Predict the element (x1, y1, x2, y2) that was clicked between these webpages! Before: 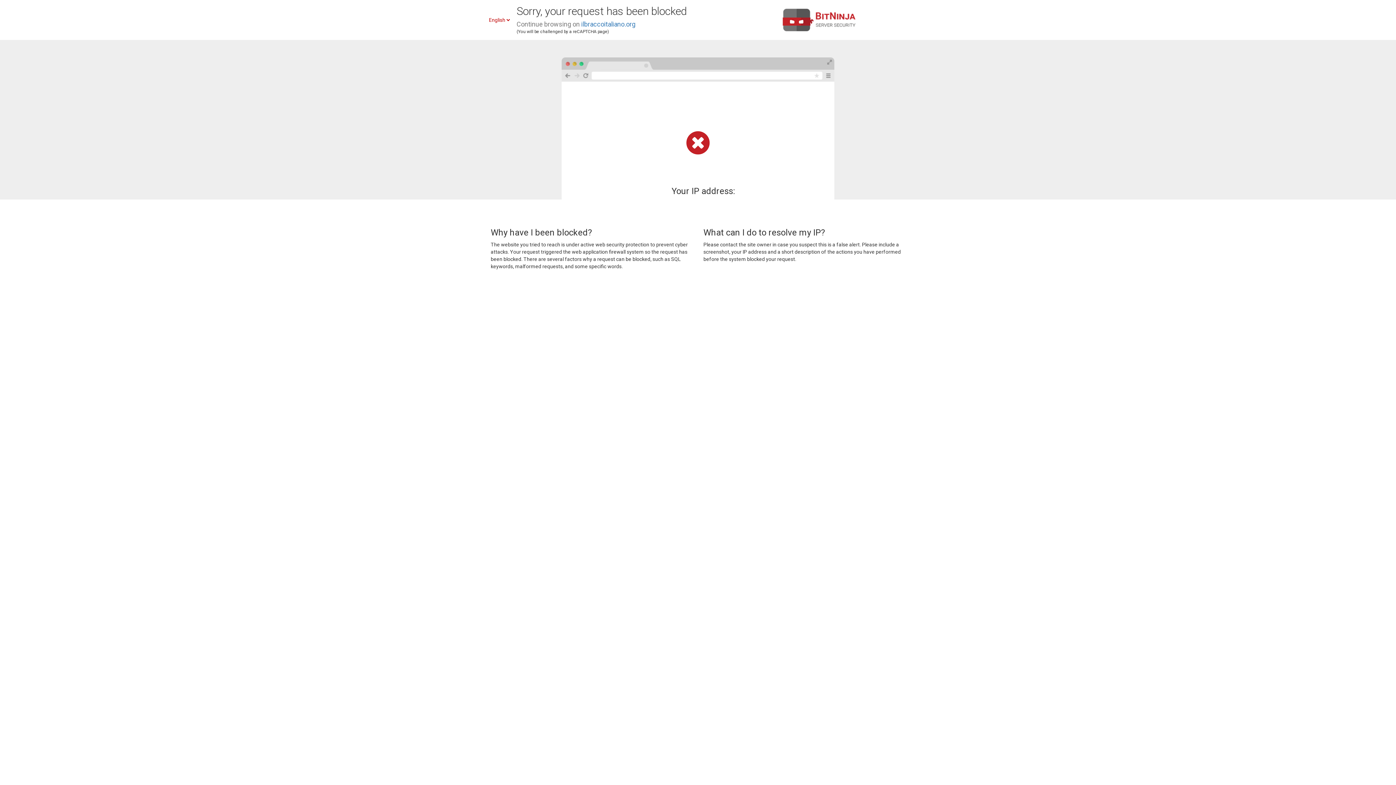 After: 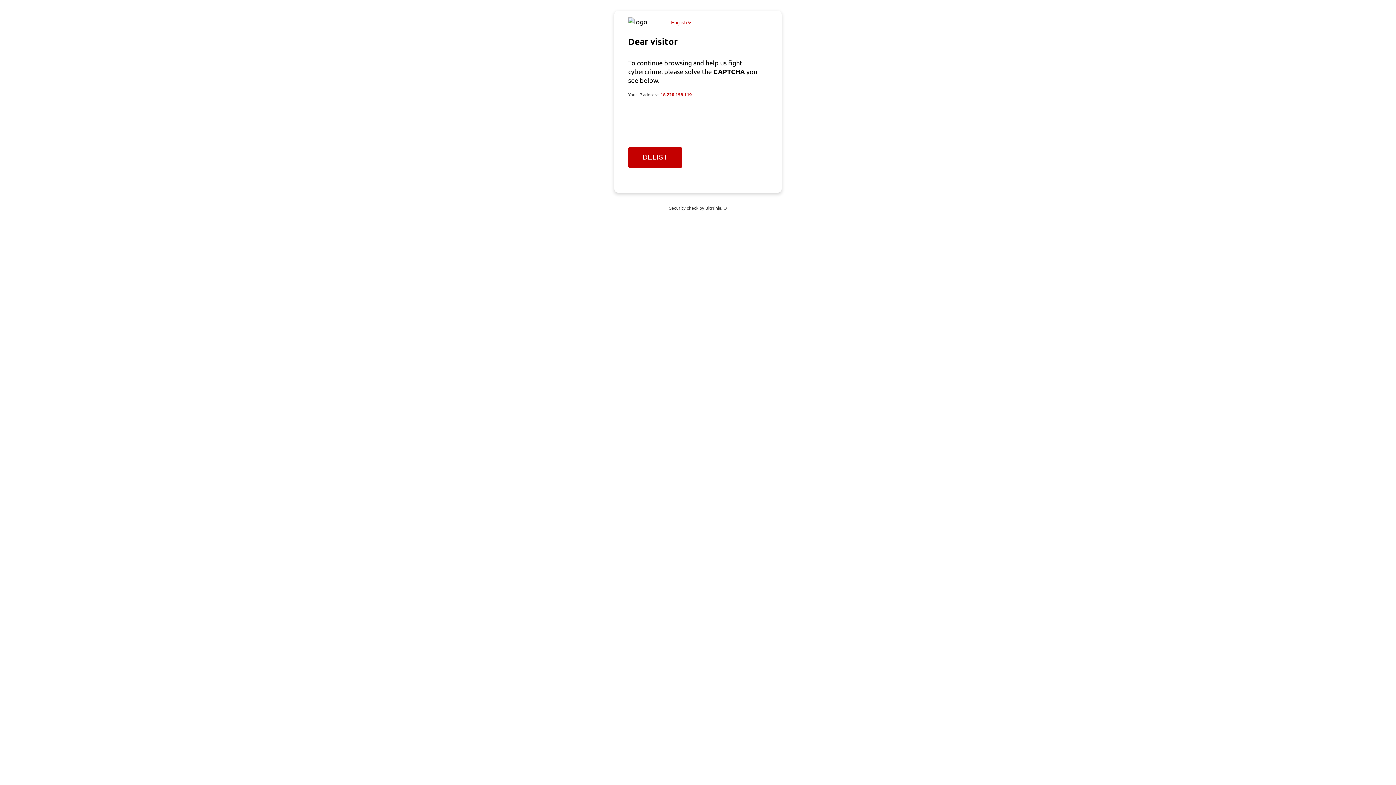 Action: bbox: (581, 20, 635, 28) label: ilbraccoitaliano.org